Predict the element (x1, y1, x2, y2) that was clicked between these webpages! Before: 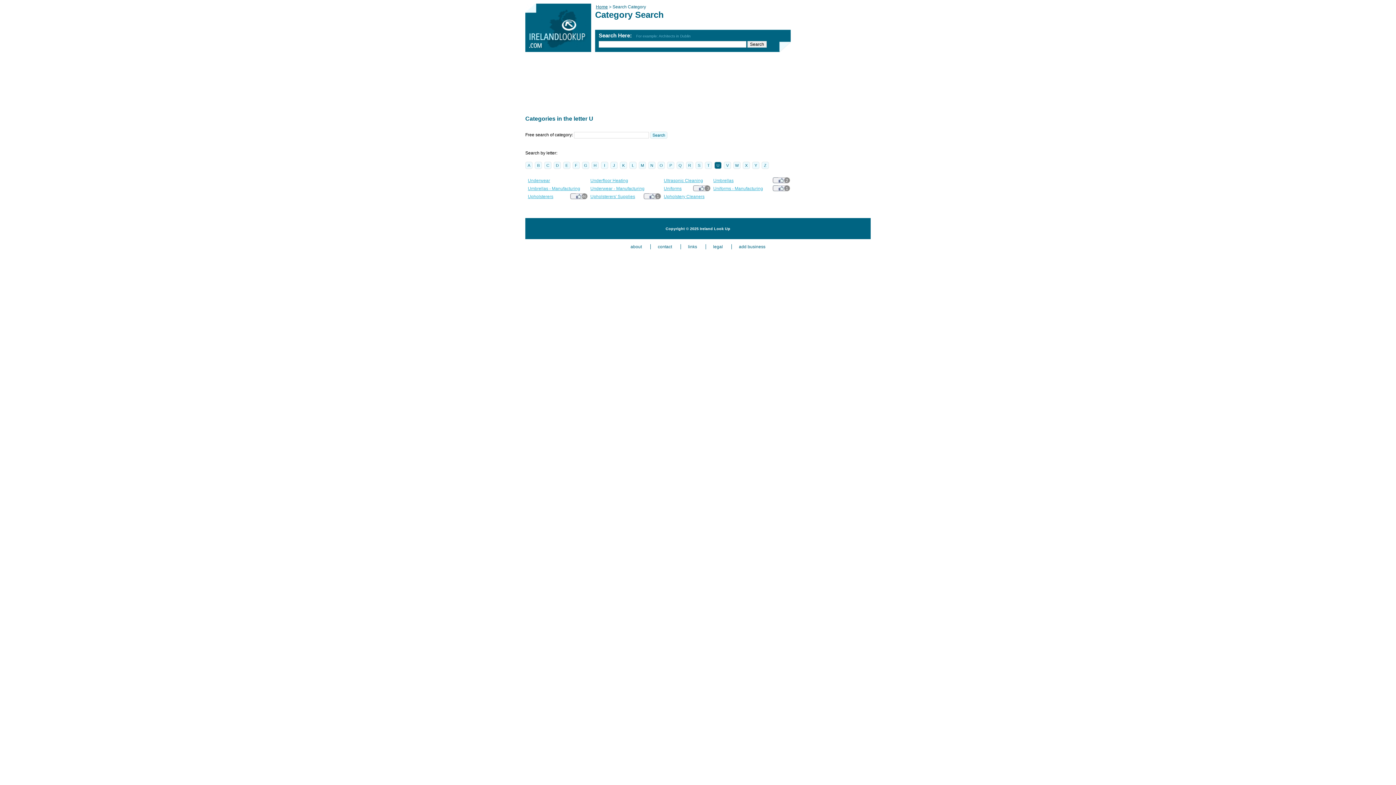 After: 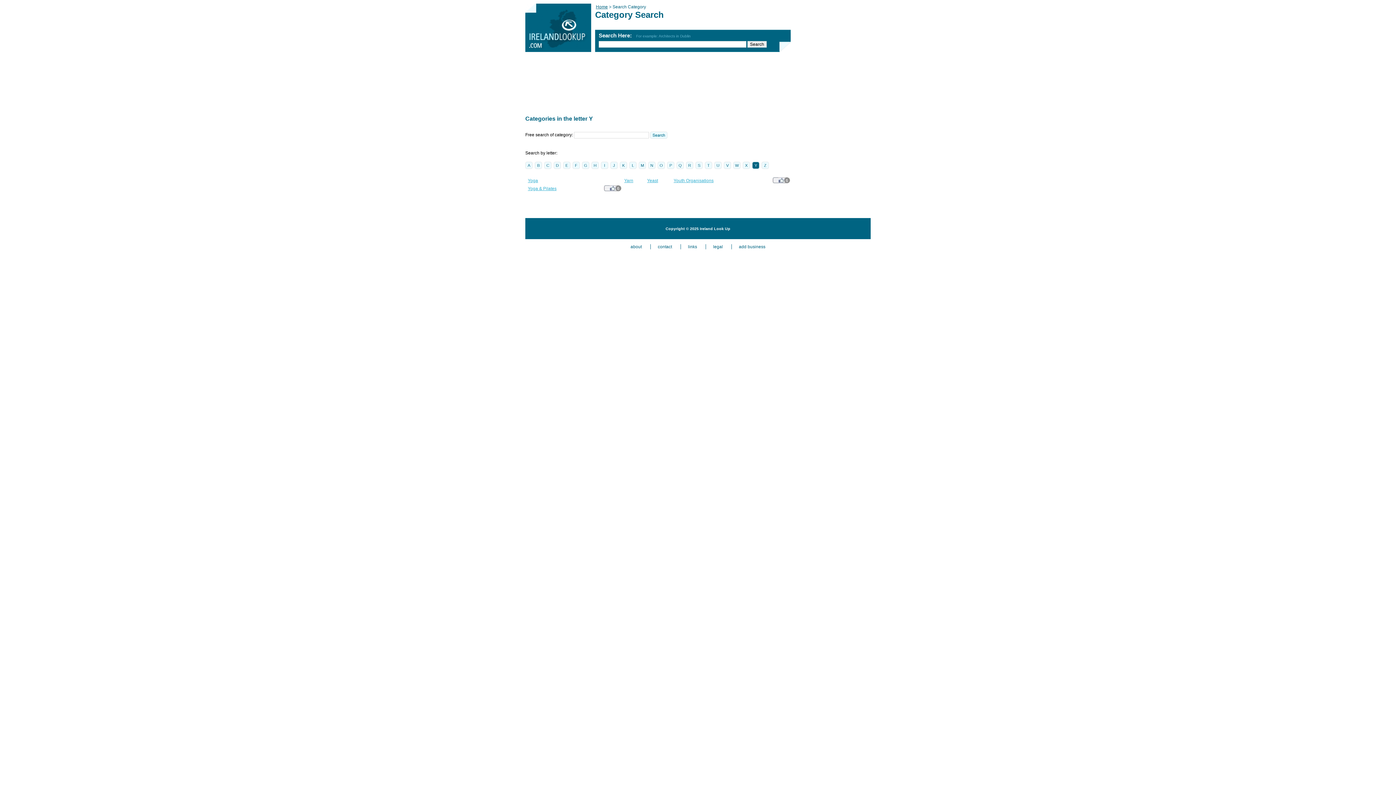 Action: label: Y bbox: (752, 161, 759, 169)